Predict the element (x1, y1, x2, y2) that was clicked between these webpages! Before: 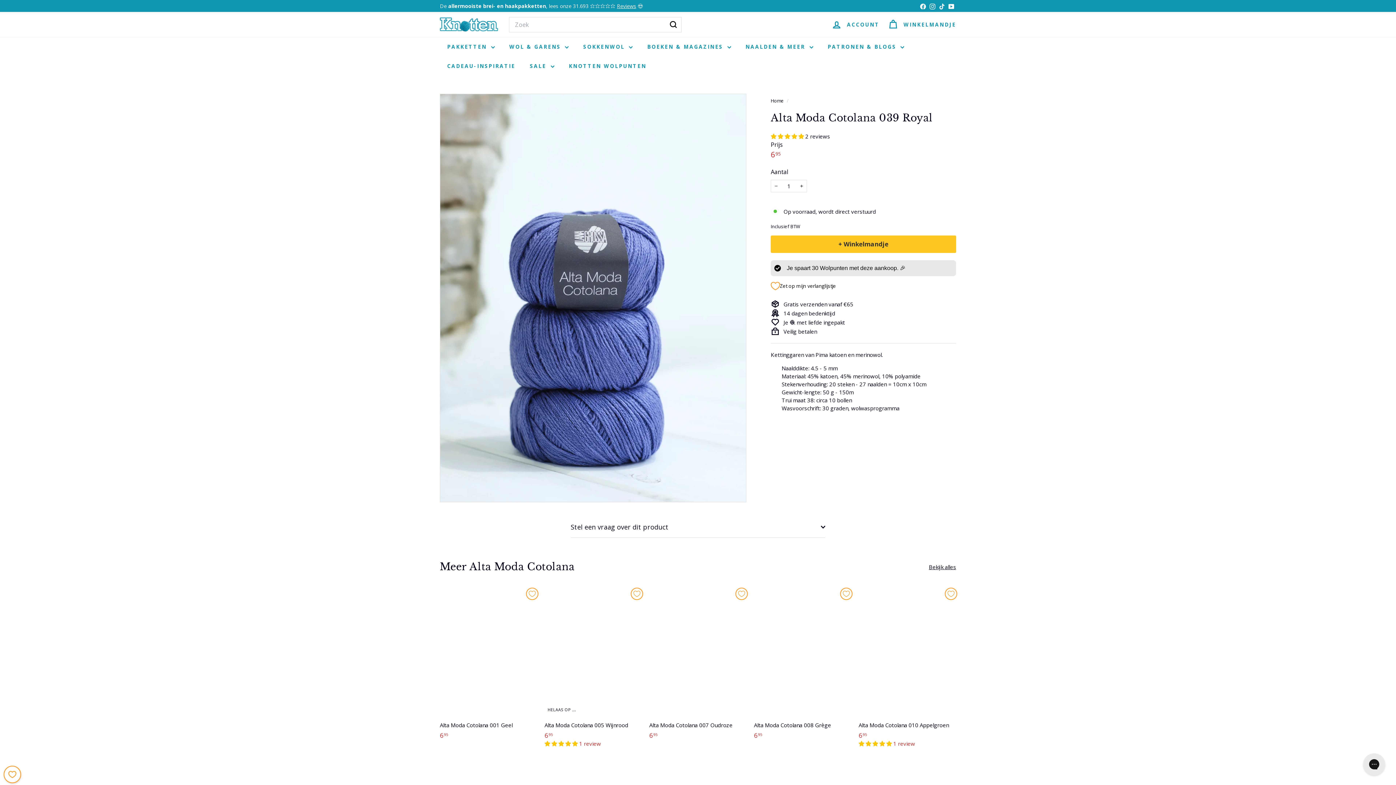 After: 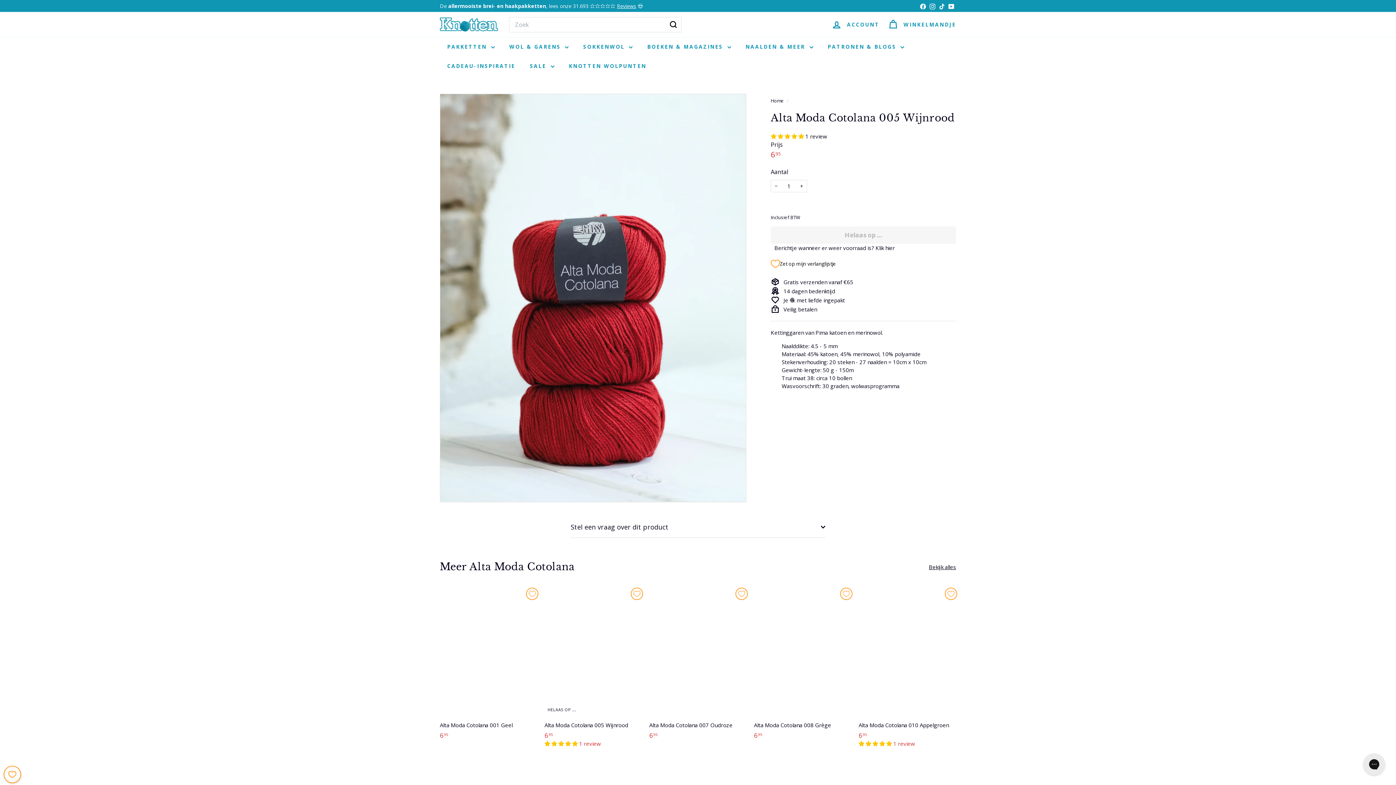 Action: label: HELAAS OP ...
Alta Moda Cotolana 005 Wijnrood
695
6,95
 1 review bbox: (544, 588, 642, 755)